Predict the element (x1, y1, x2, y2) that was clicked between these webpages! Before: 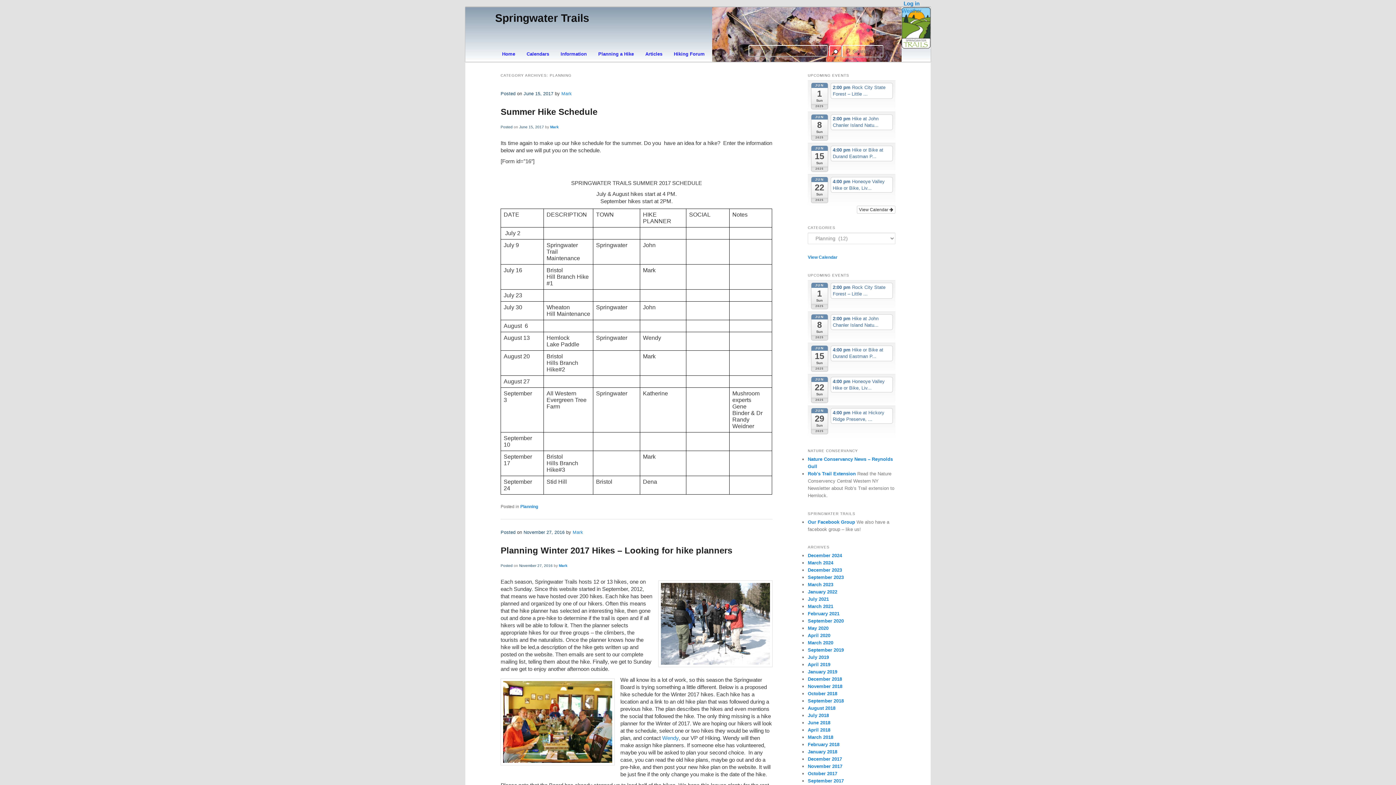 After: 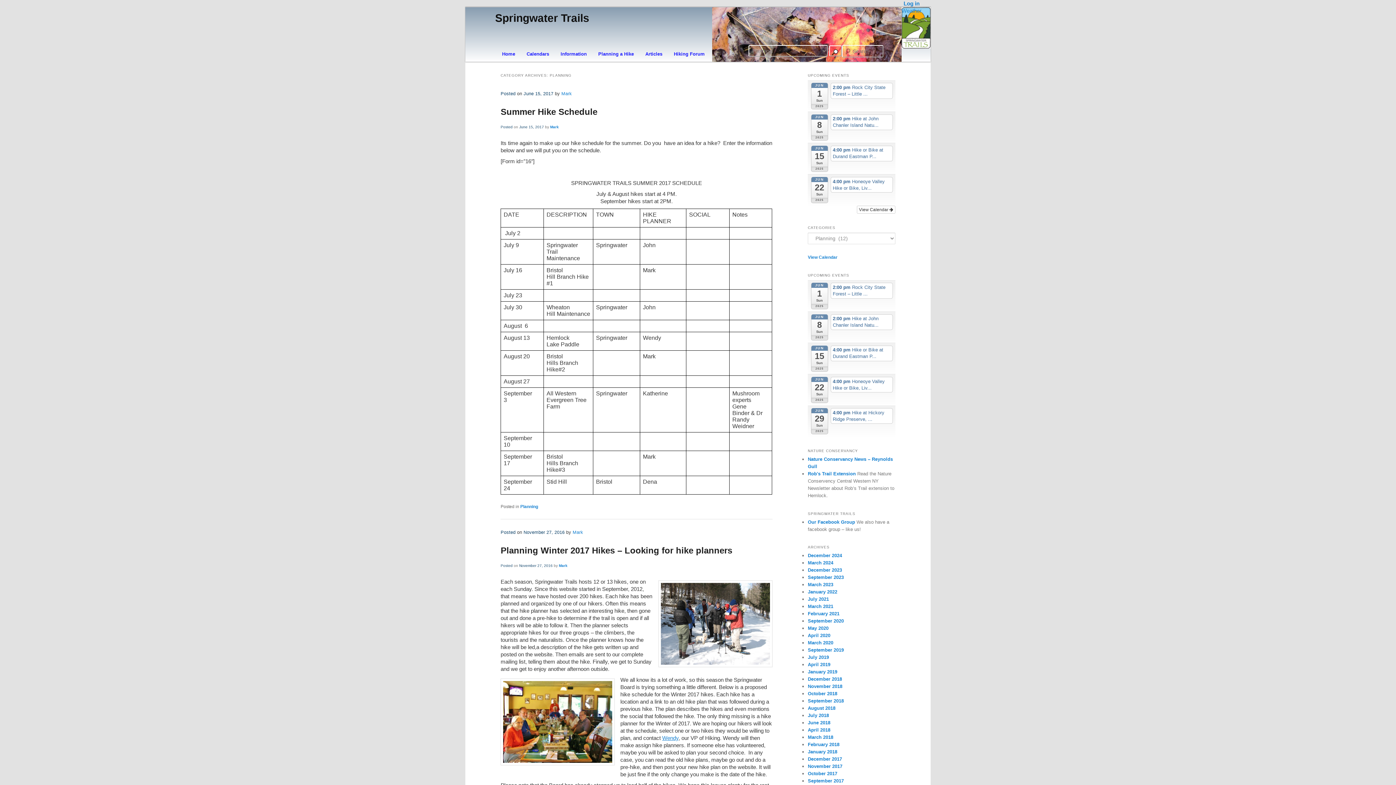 Action: bbox: (662, 735, 678, 741) label: Wendy